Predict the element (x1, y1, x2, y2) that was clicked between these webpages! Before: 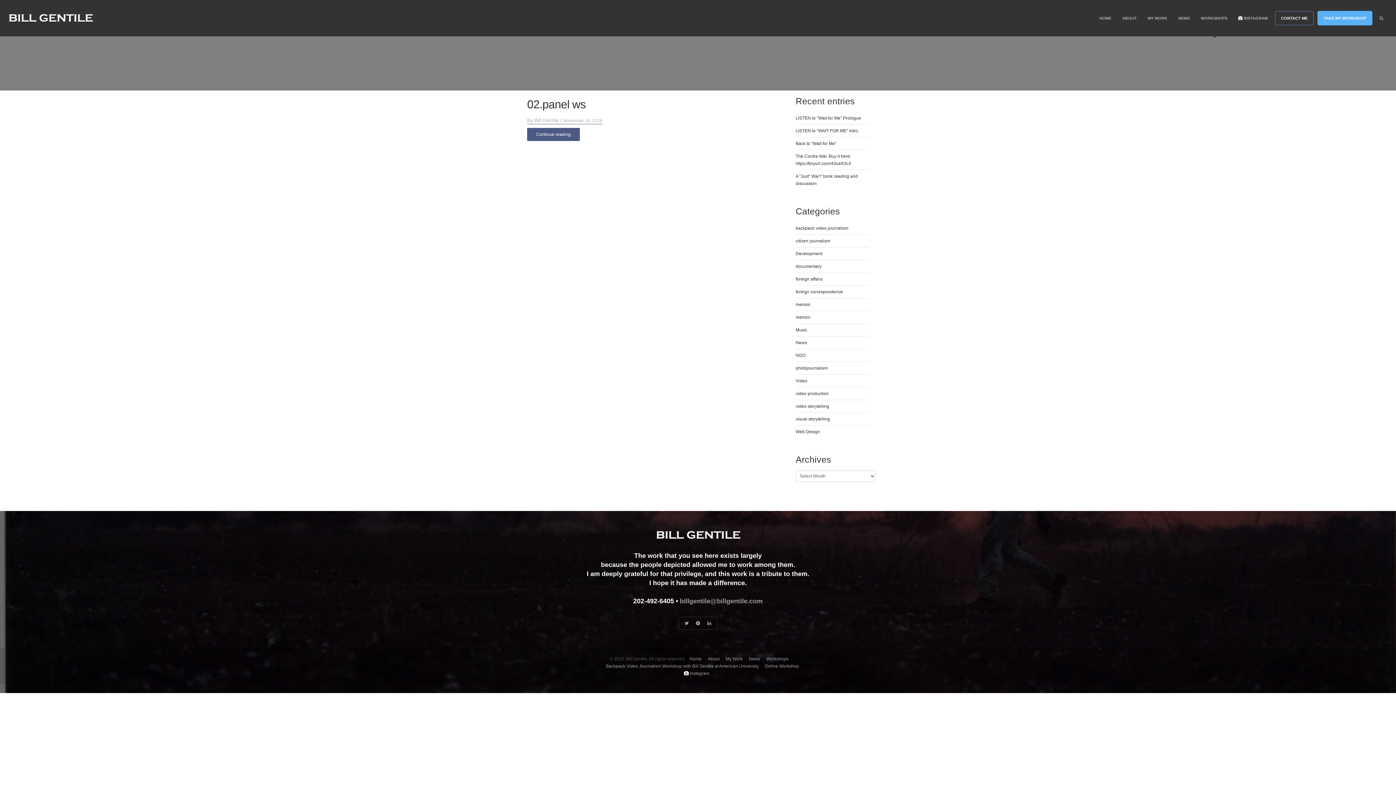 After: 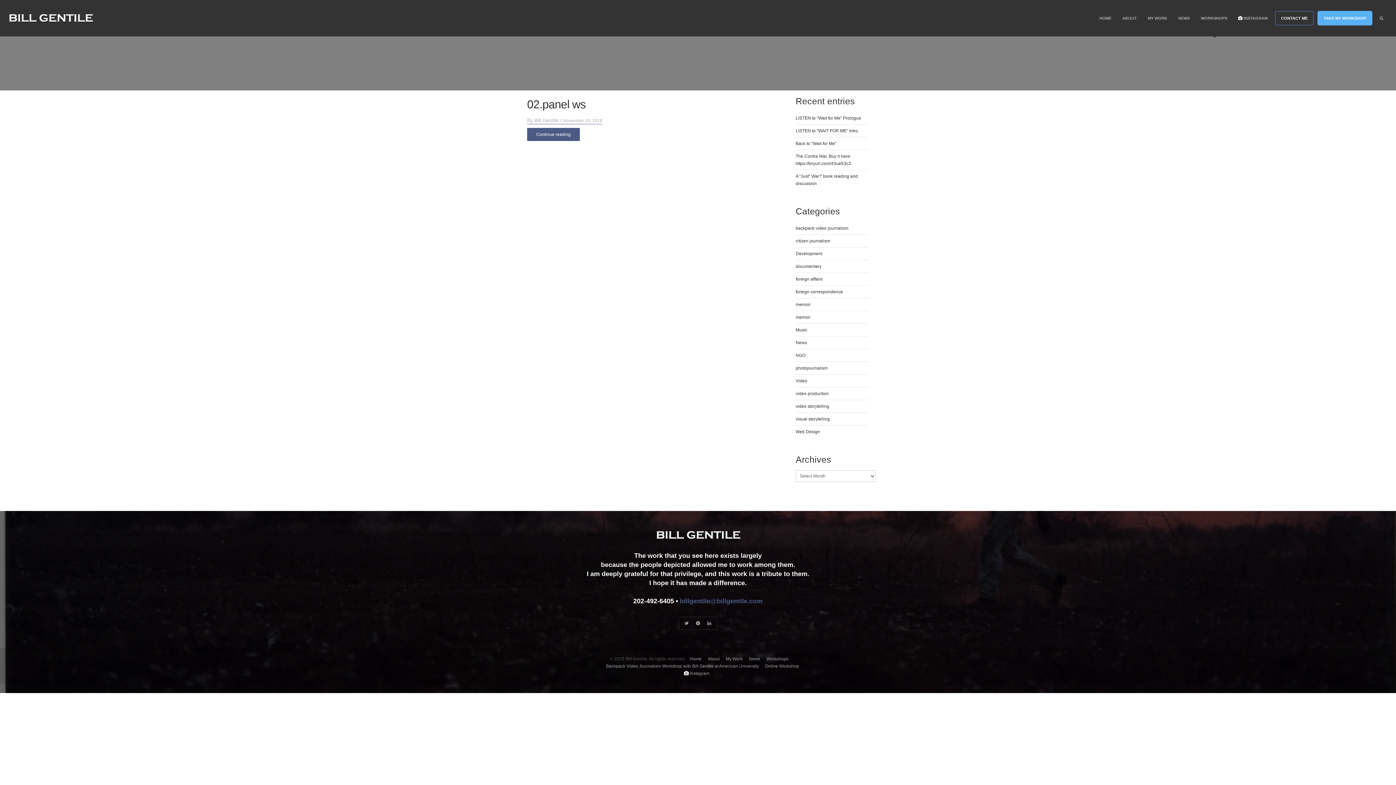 Action: label: billgentile@billgentile.com bbox: (680, 597, 762, 605)